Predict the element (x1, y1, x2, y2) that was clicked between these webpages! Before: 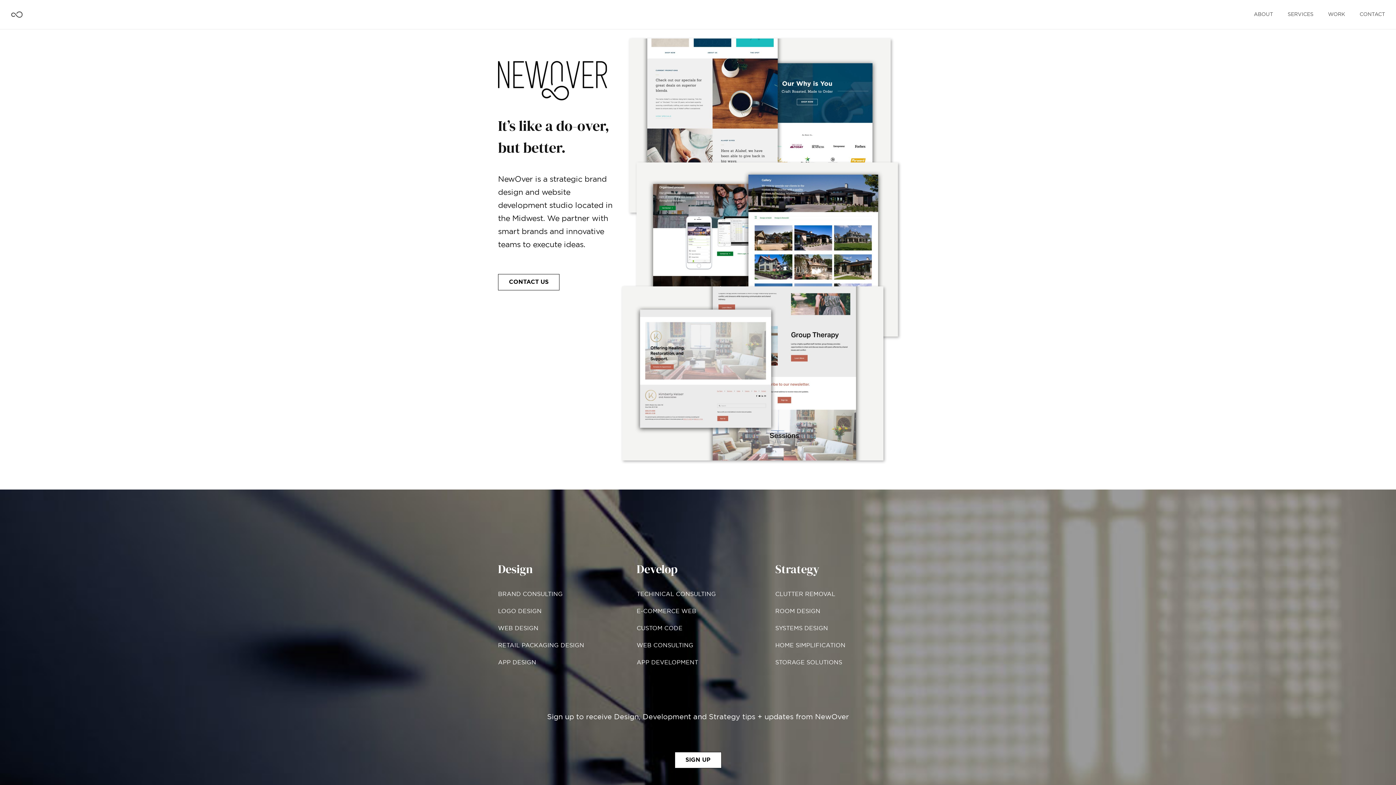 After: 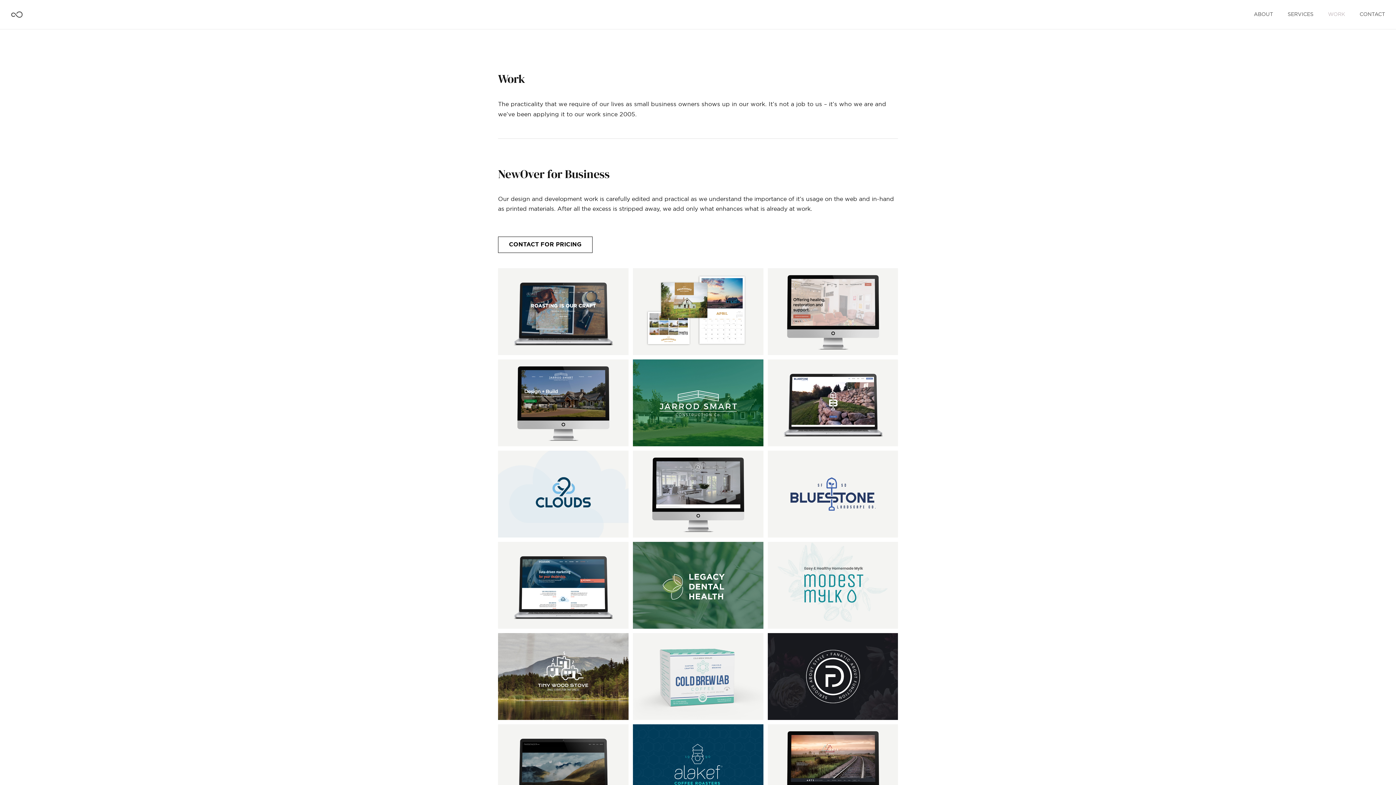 Action: label: newover_jsc3 bbox: (636, 162, 898, 168)